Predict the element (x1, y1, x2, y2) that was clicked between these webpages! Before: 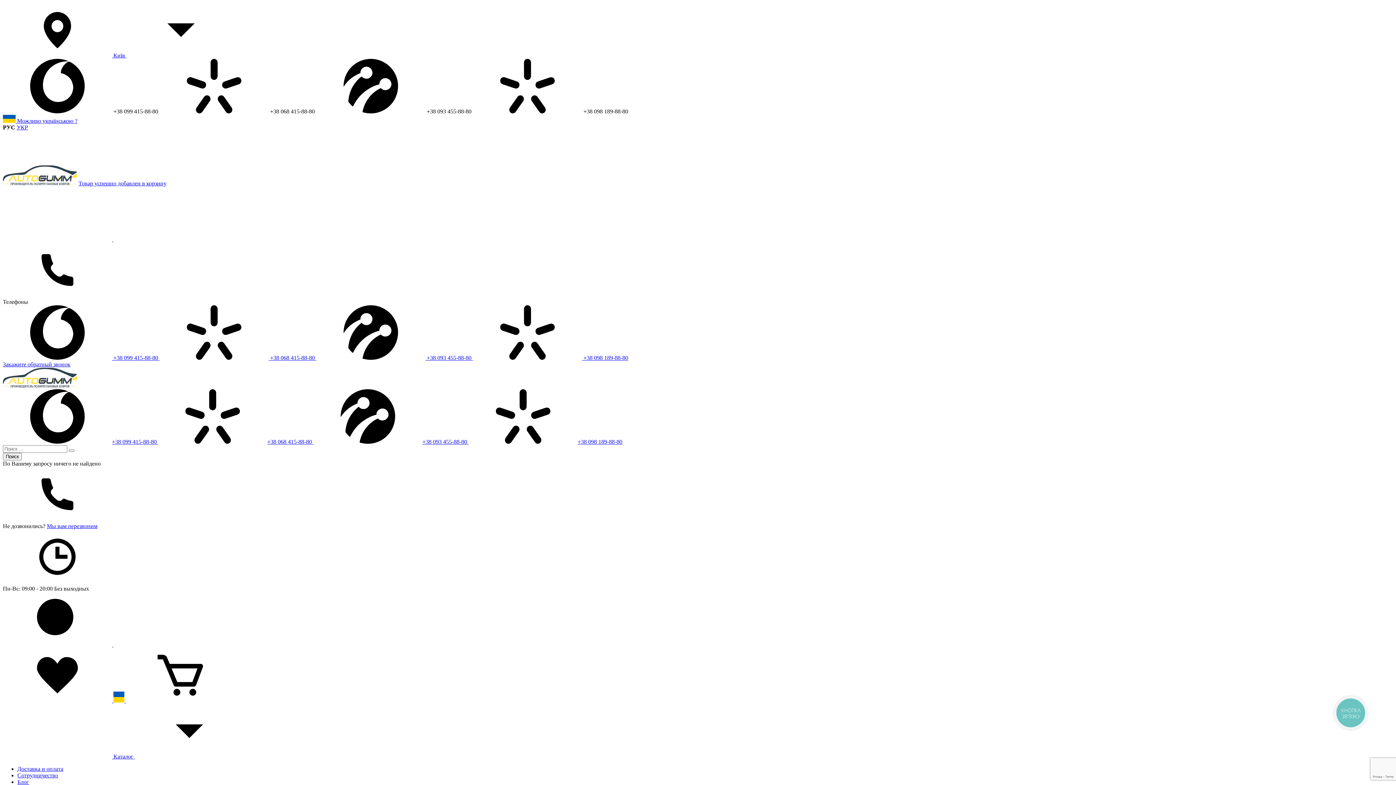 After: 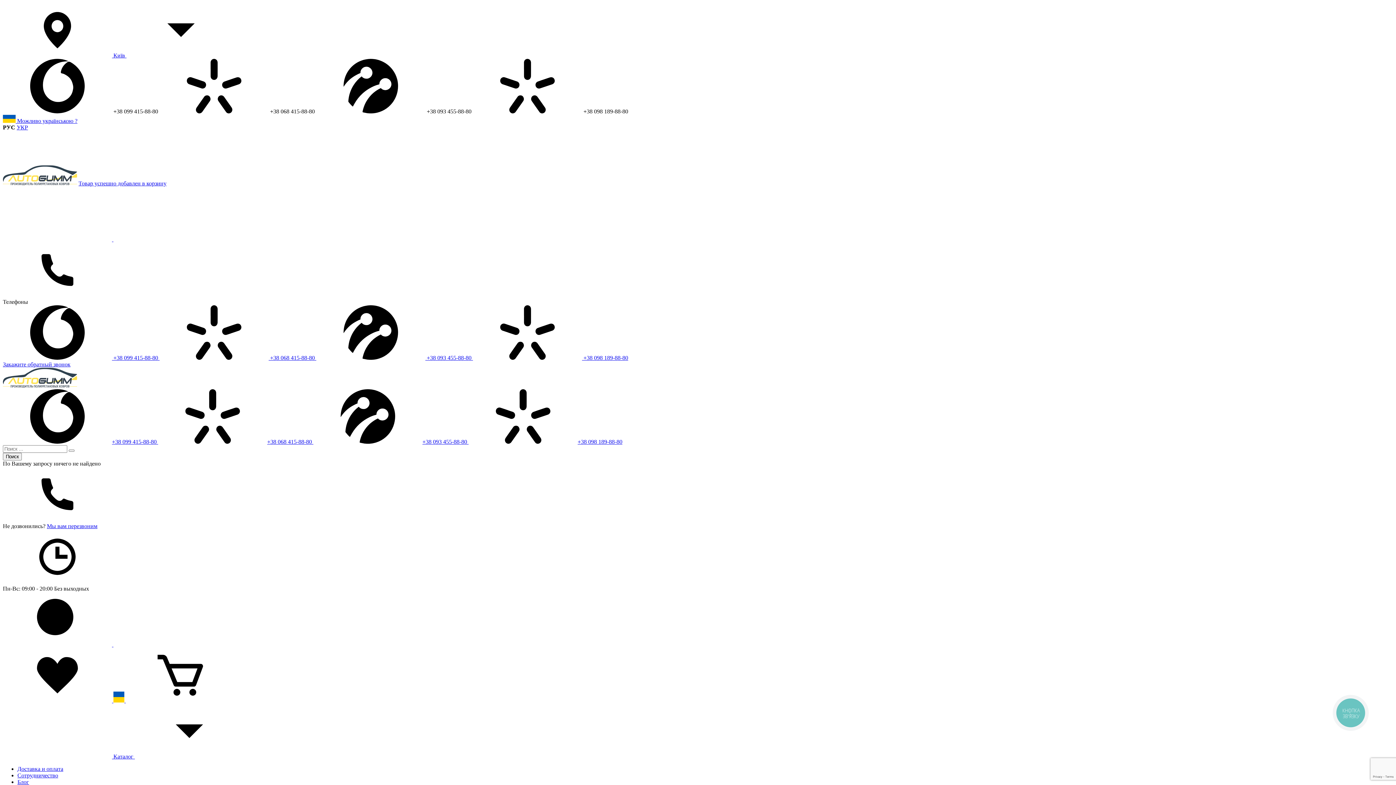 Action: bbox: (113, 236, 222, 242)